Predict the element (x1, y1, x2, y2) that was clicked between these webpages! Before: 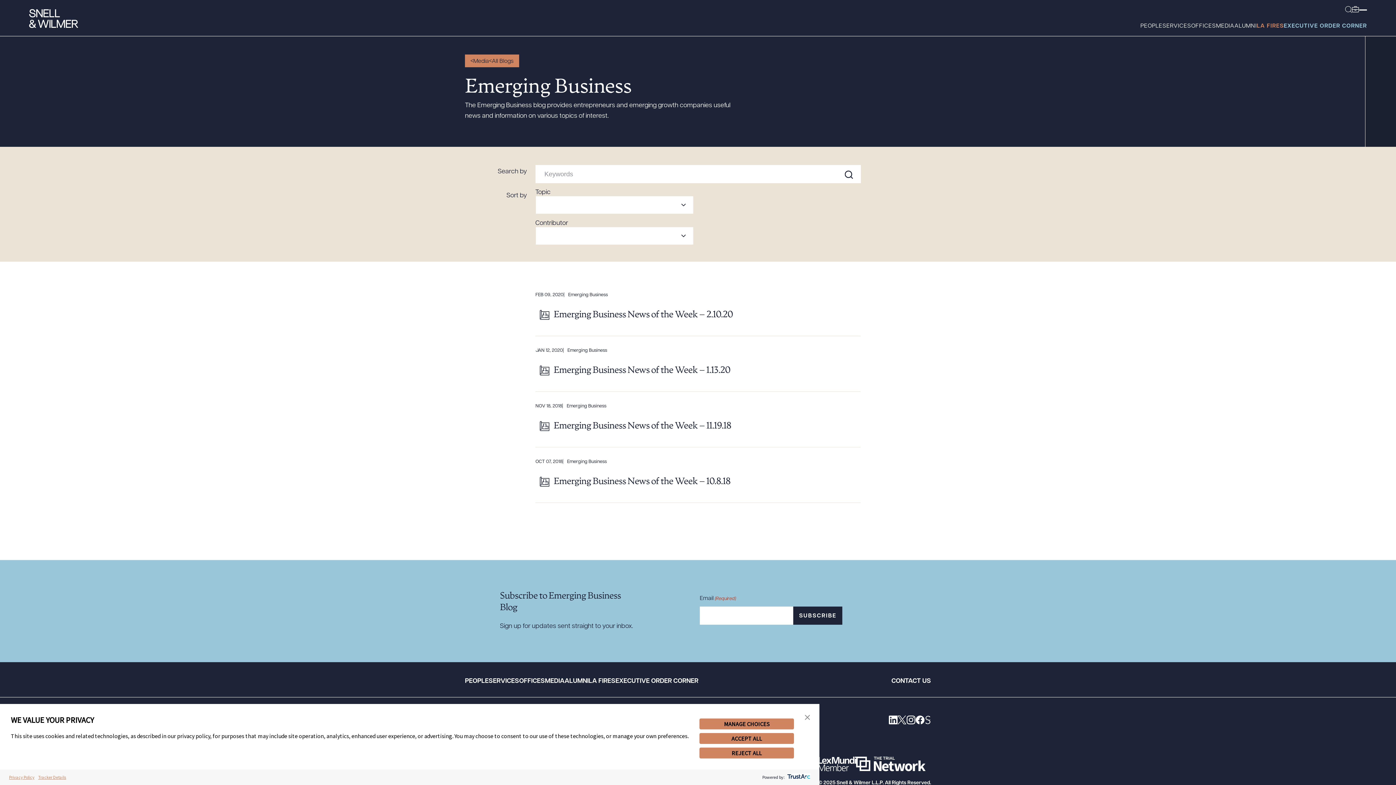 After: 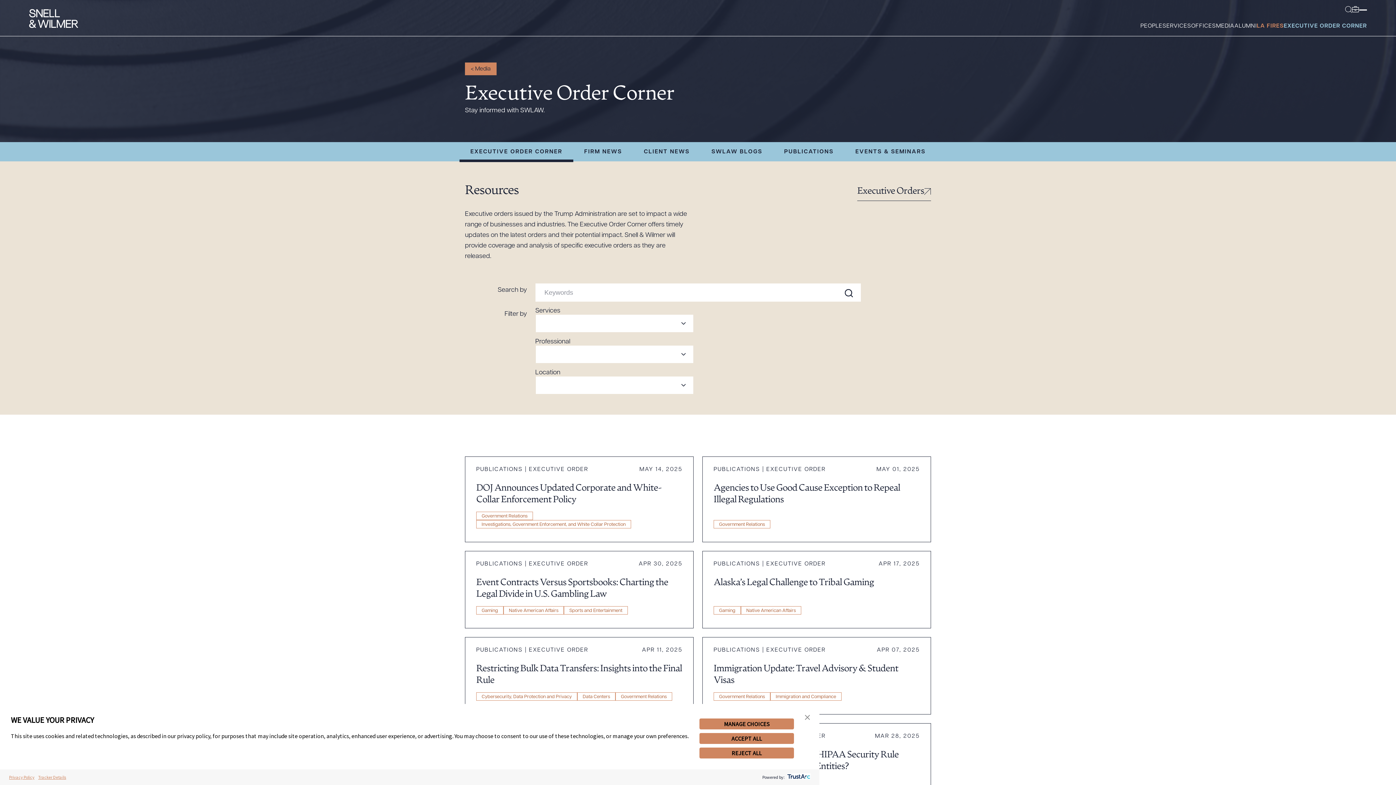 Action: label: EXECUTIVE ORDER CORNER bbox: (615, 678, 698, 685)